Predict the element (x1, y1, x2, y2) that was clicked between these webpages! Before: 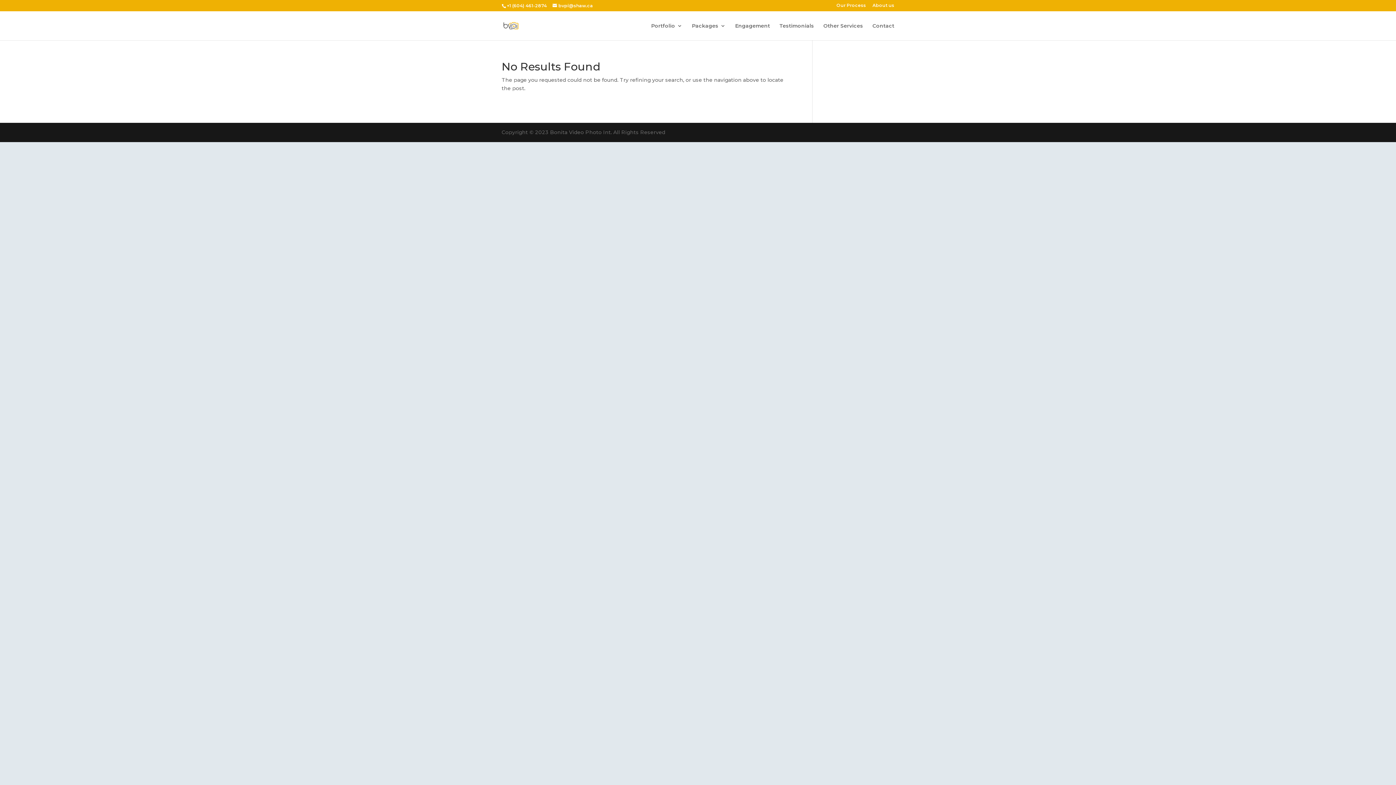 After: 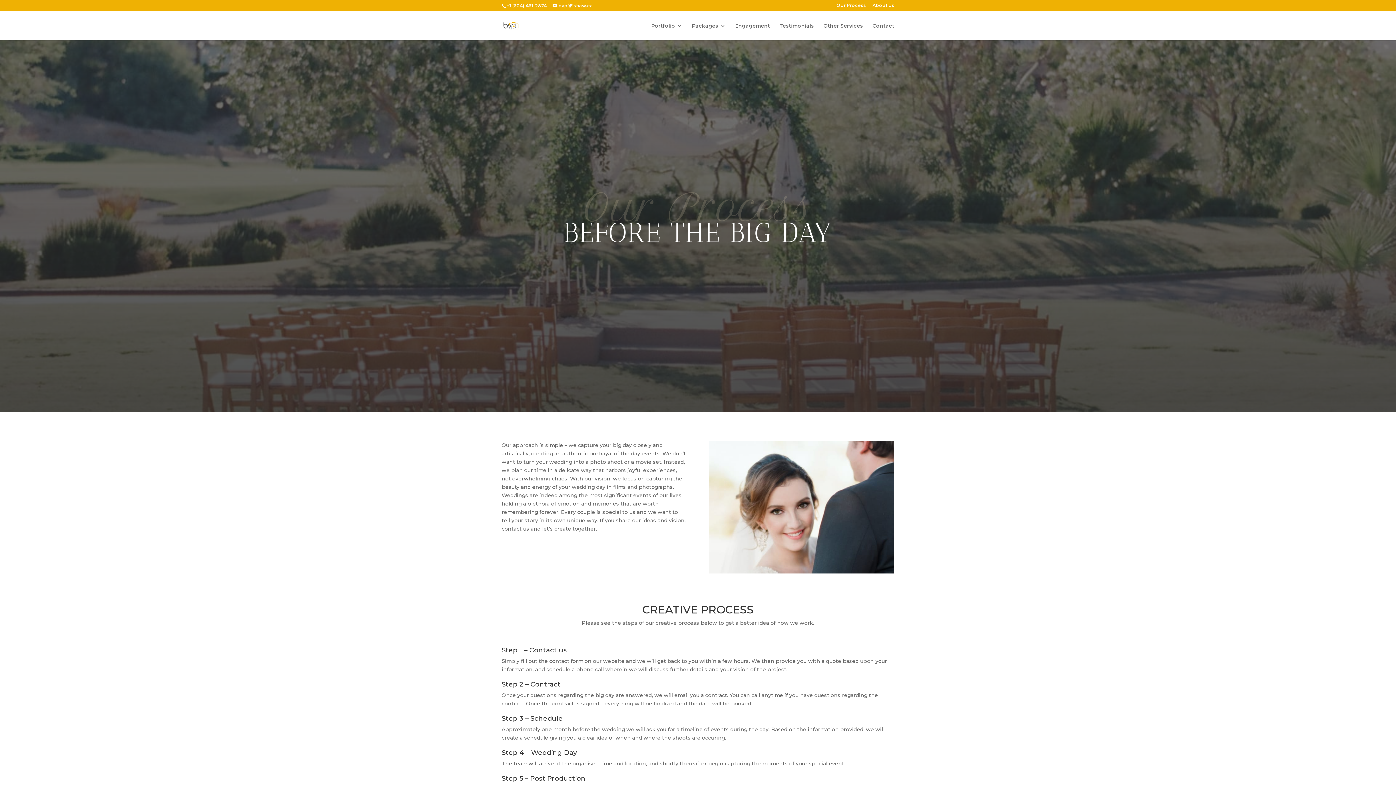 Action: label: Our Process bbox: (836, 3, 866, 10)